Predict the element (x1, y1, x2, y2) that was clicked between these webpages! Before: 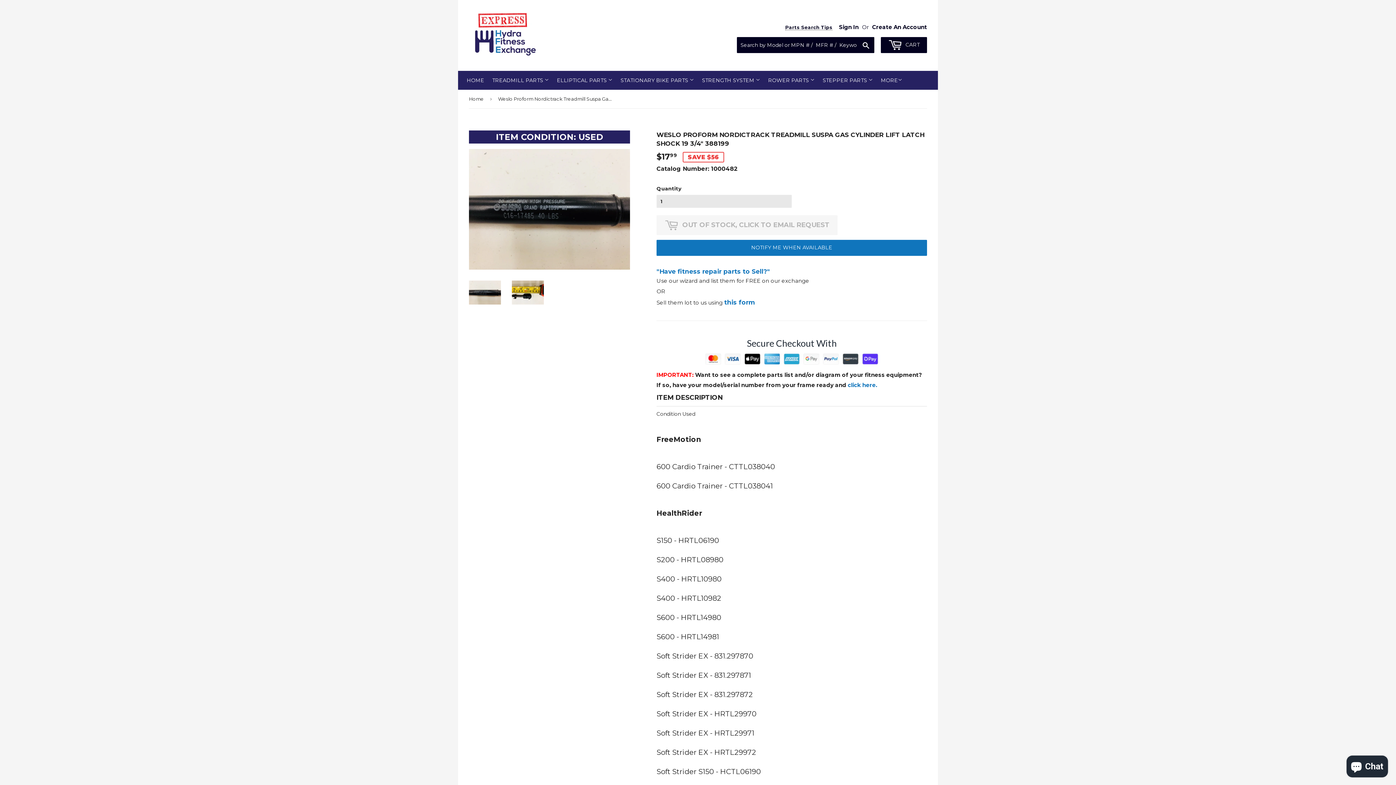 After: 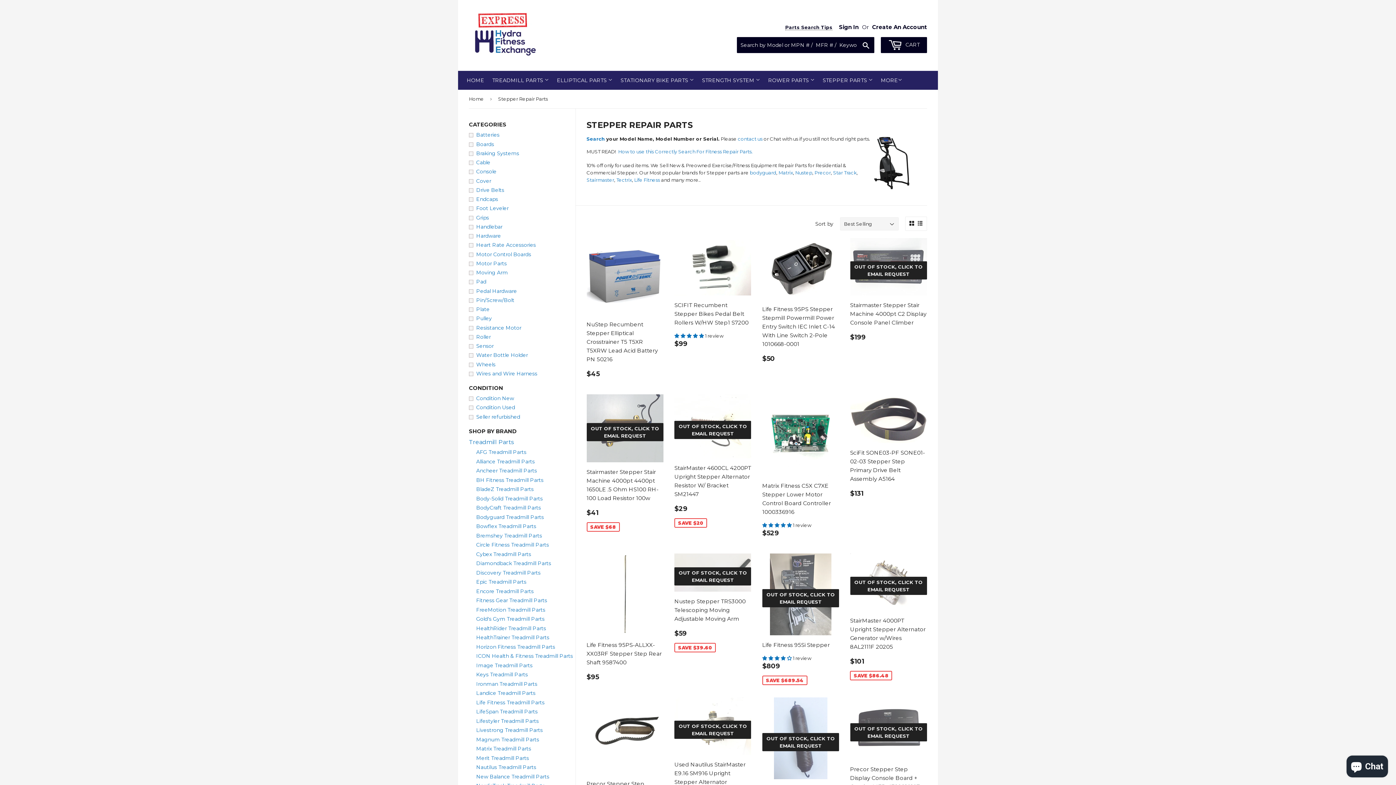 Action: label: STEPPER PARTS  bbox: (819, 70, 876, 89)